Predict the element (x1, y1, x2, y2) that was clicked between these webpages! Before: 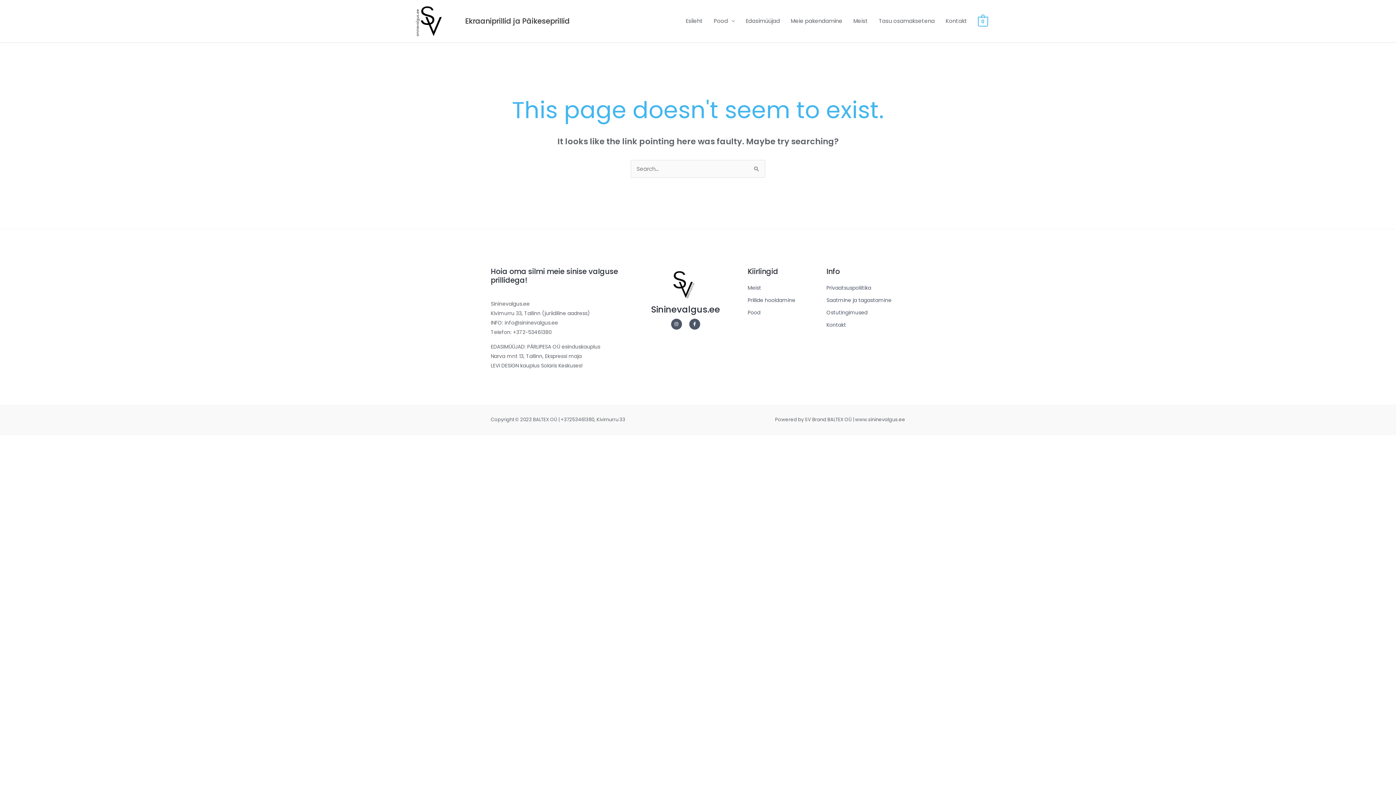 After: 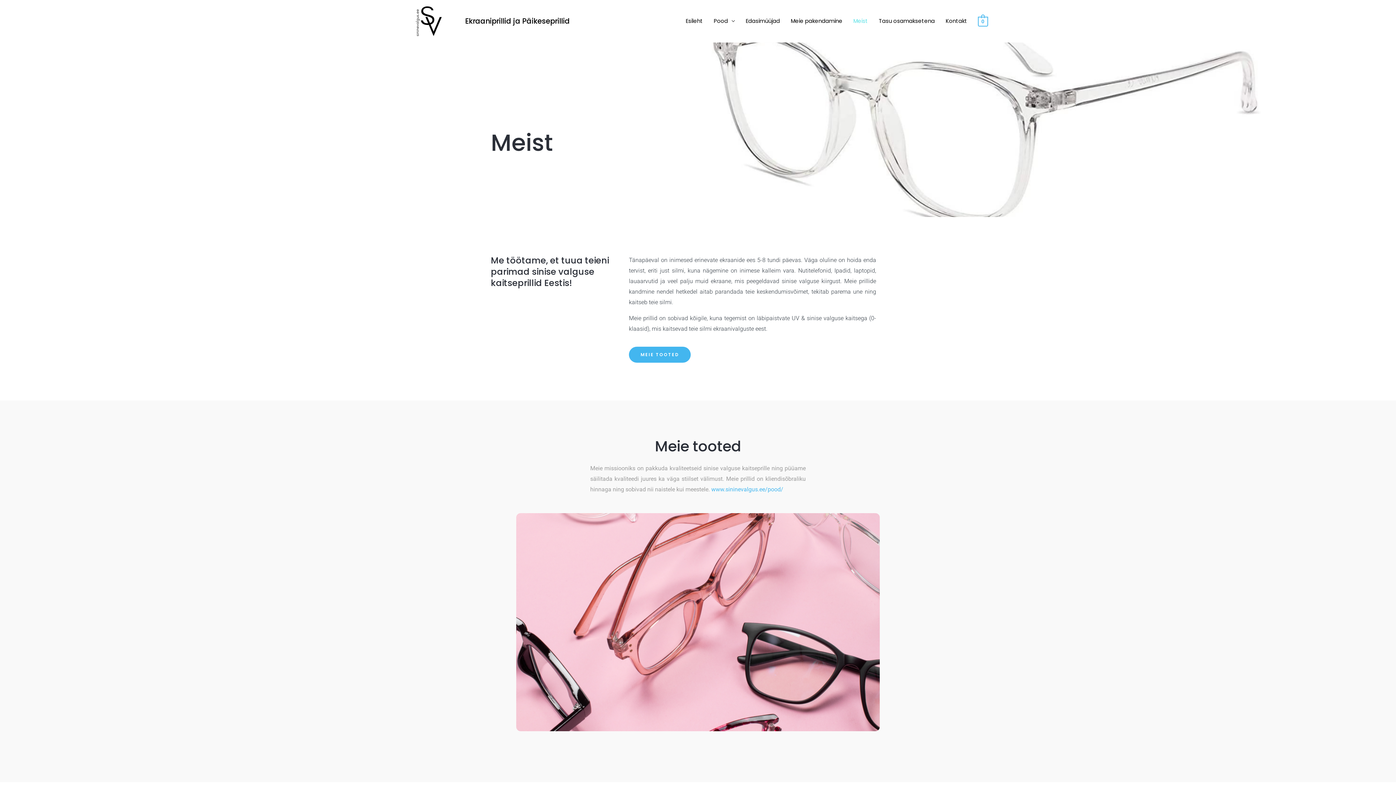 Action: bbox: (747, 283, 826, 292) label: Meist